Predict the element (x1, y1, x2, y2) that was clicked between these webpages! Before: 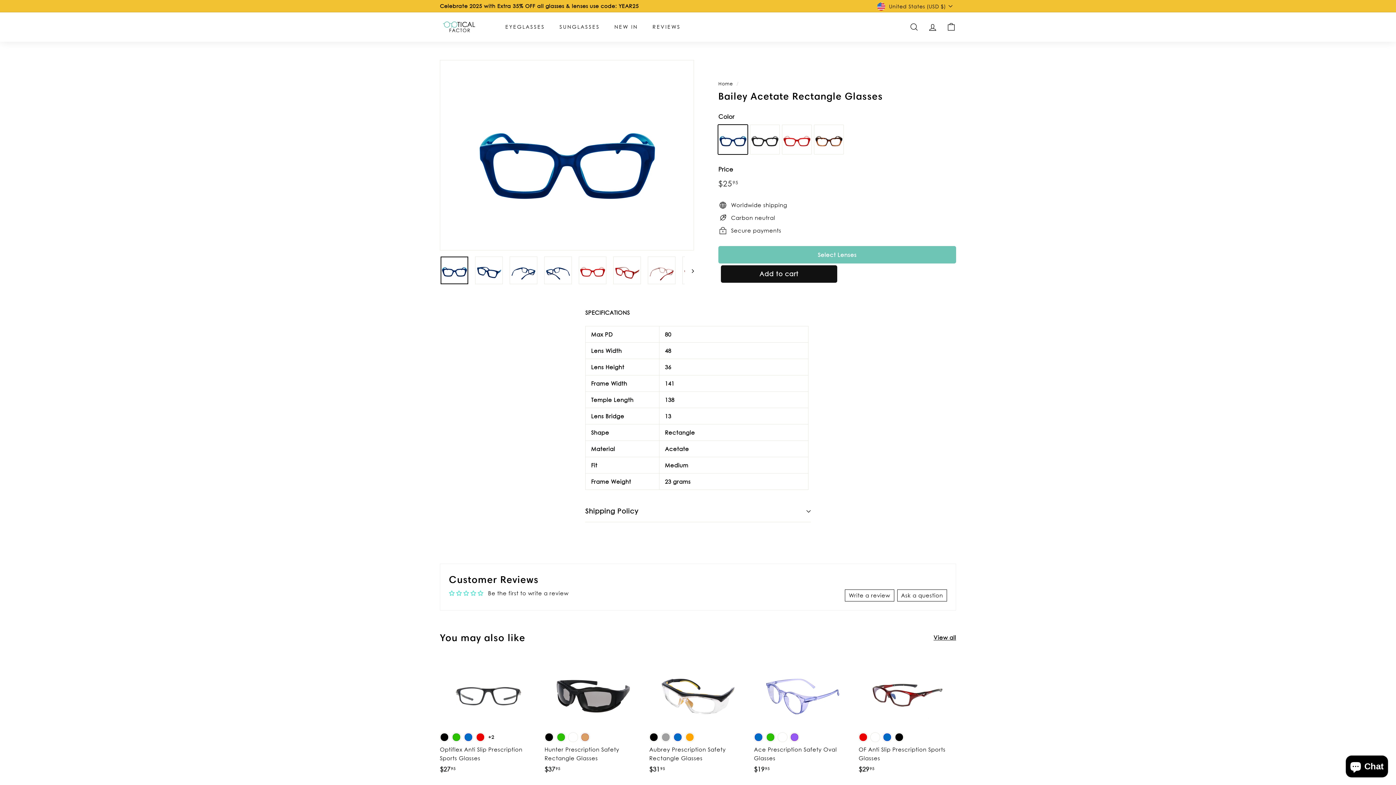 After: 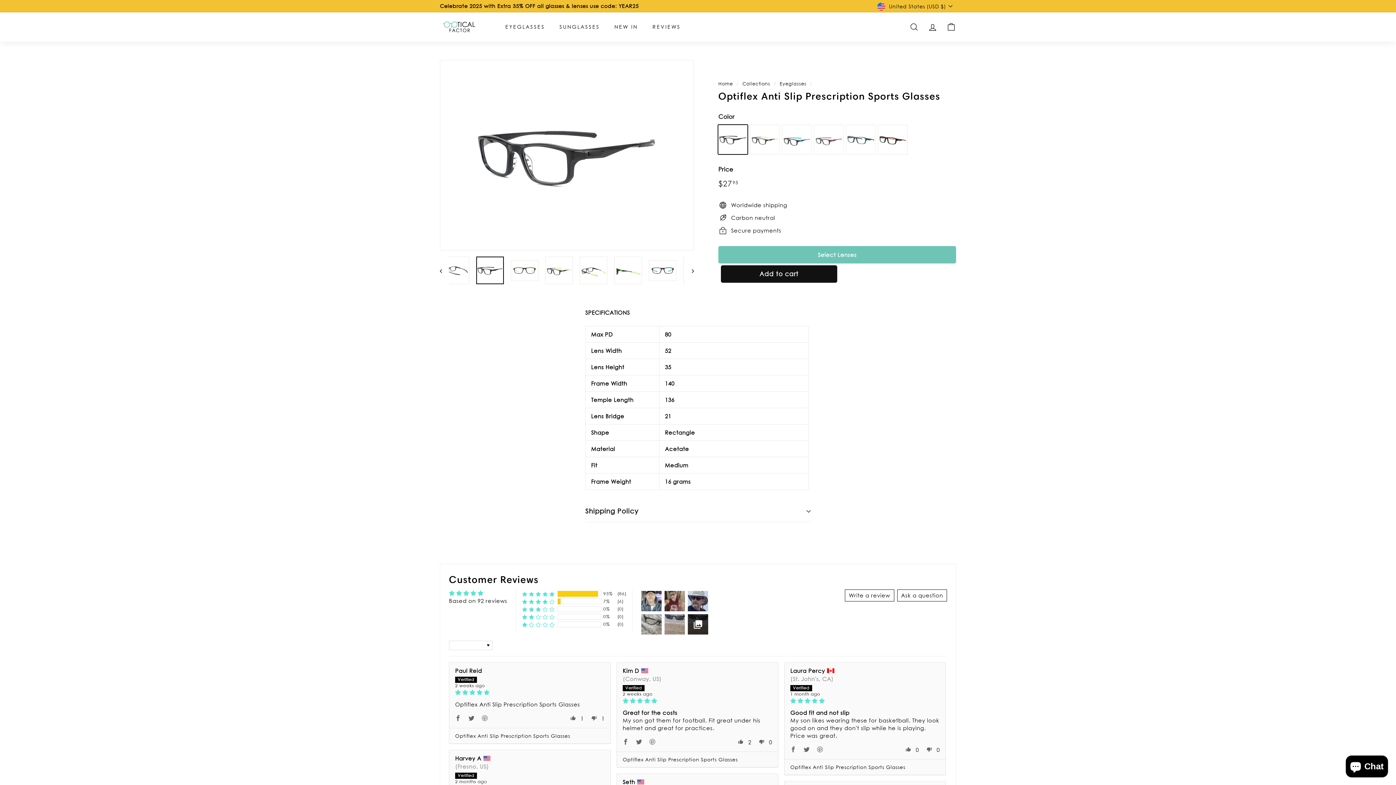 Action: bbox: (440, 657, 537, 781) label: Black
Green
Blue
Red
+2
Optiflex Anti Slip Prescription Sports Glasses
$2795
$27.95